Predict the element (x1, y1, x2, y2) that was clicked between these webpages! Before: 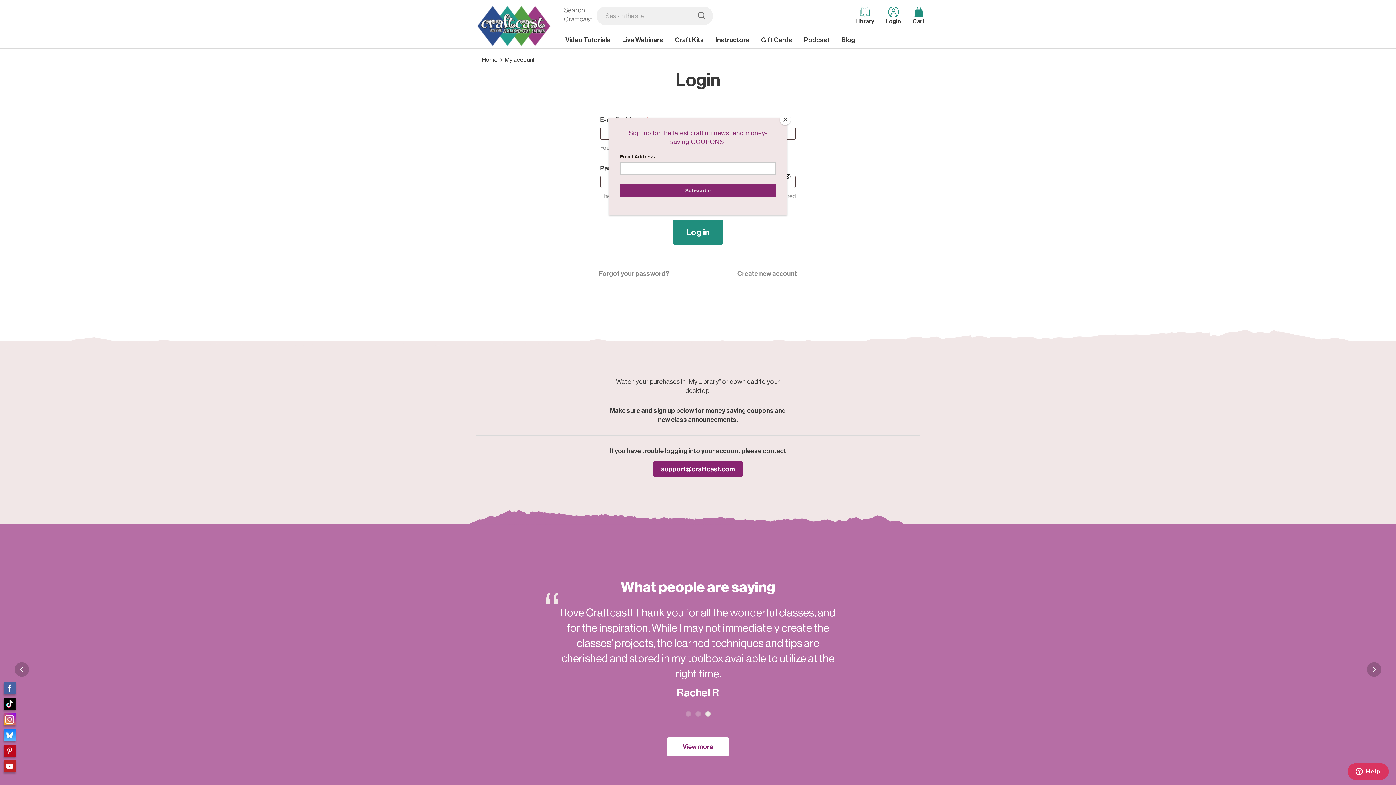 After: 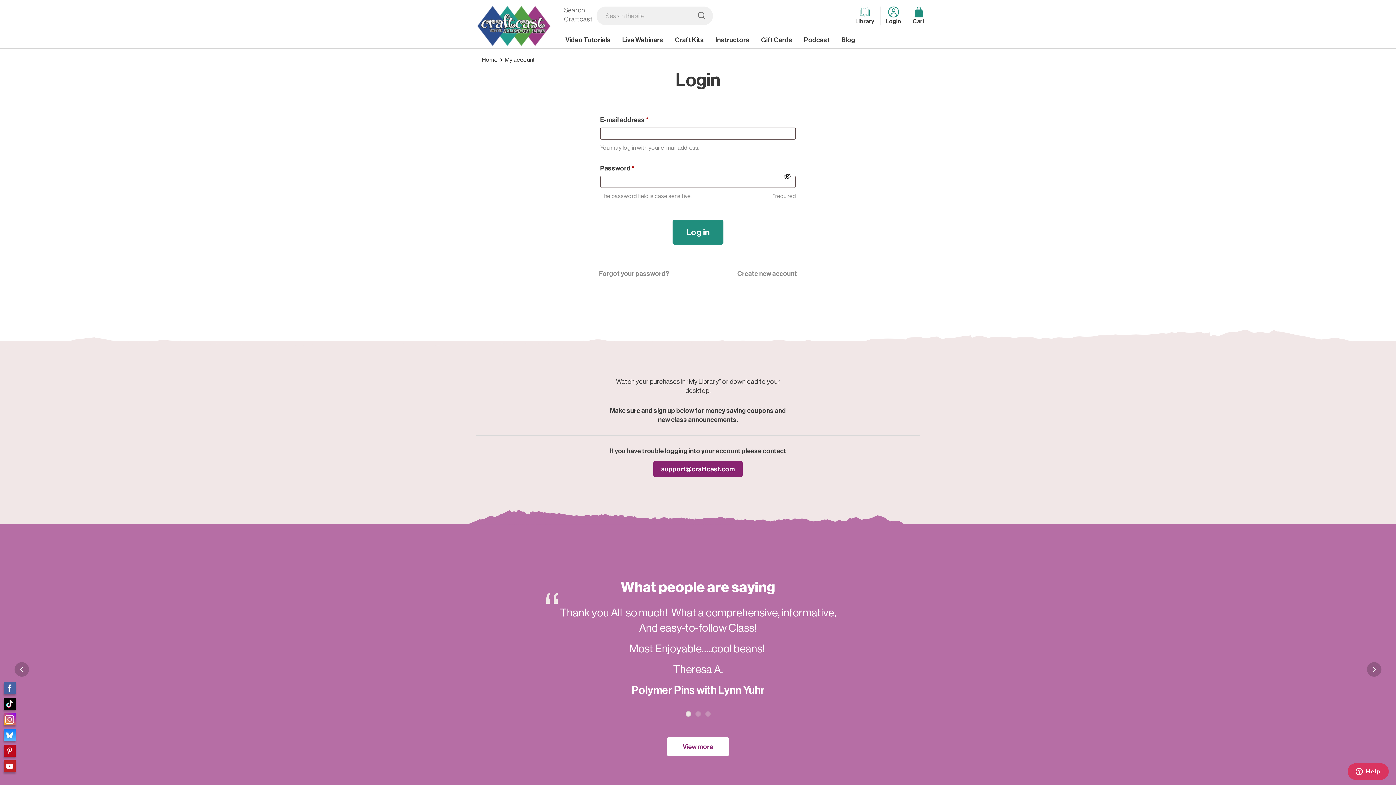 Action: label: Close bbox: (780, 114, 790, 125)